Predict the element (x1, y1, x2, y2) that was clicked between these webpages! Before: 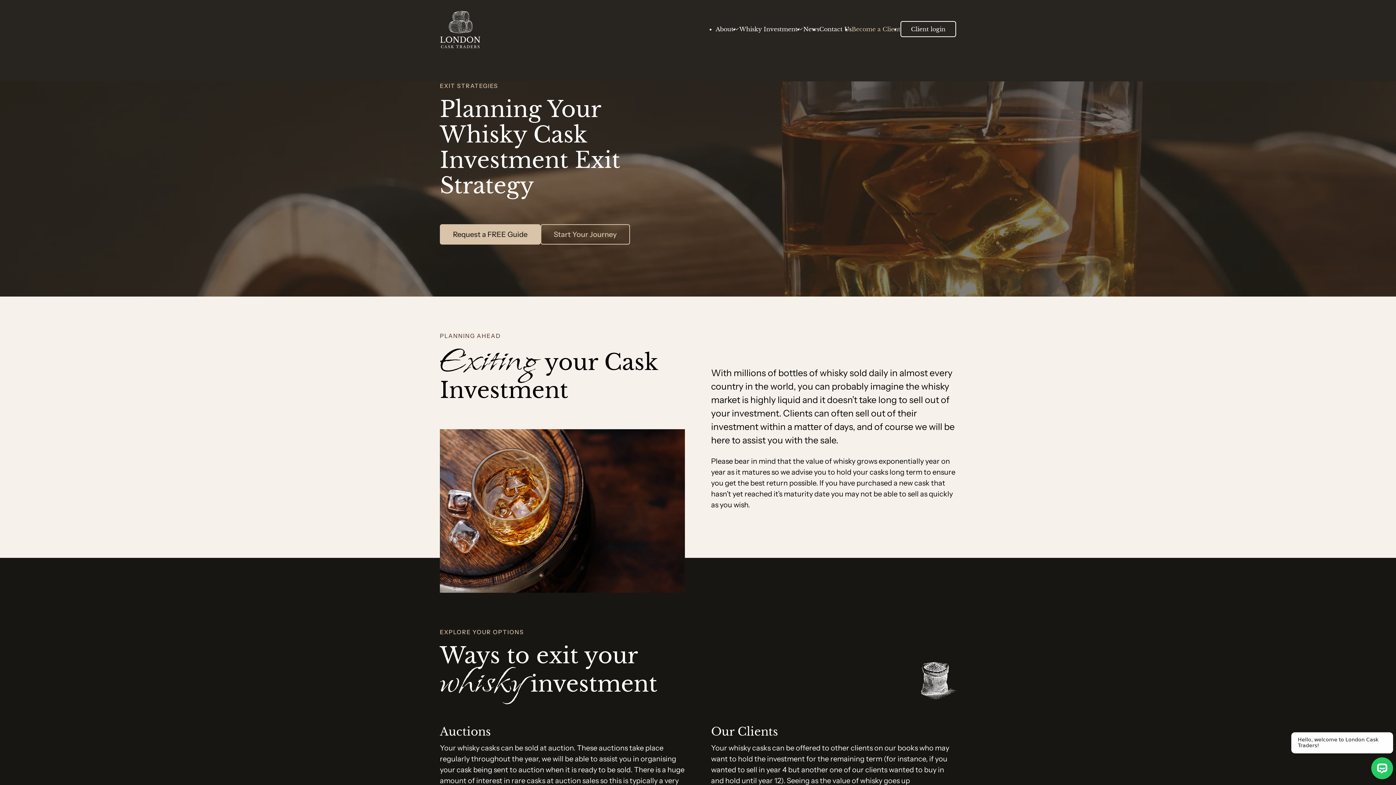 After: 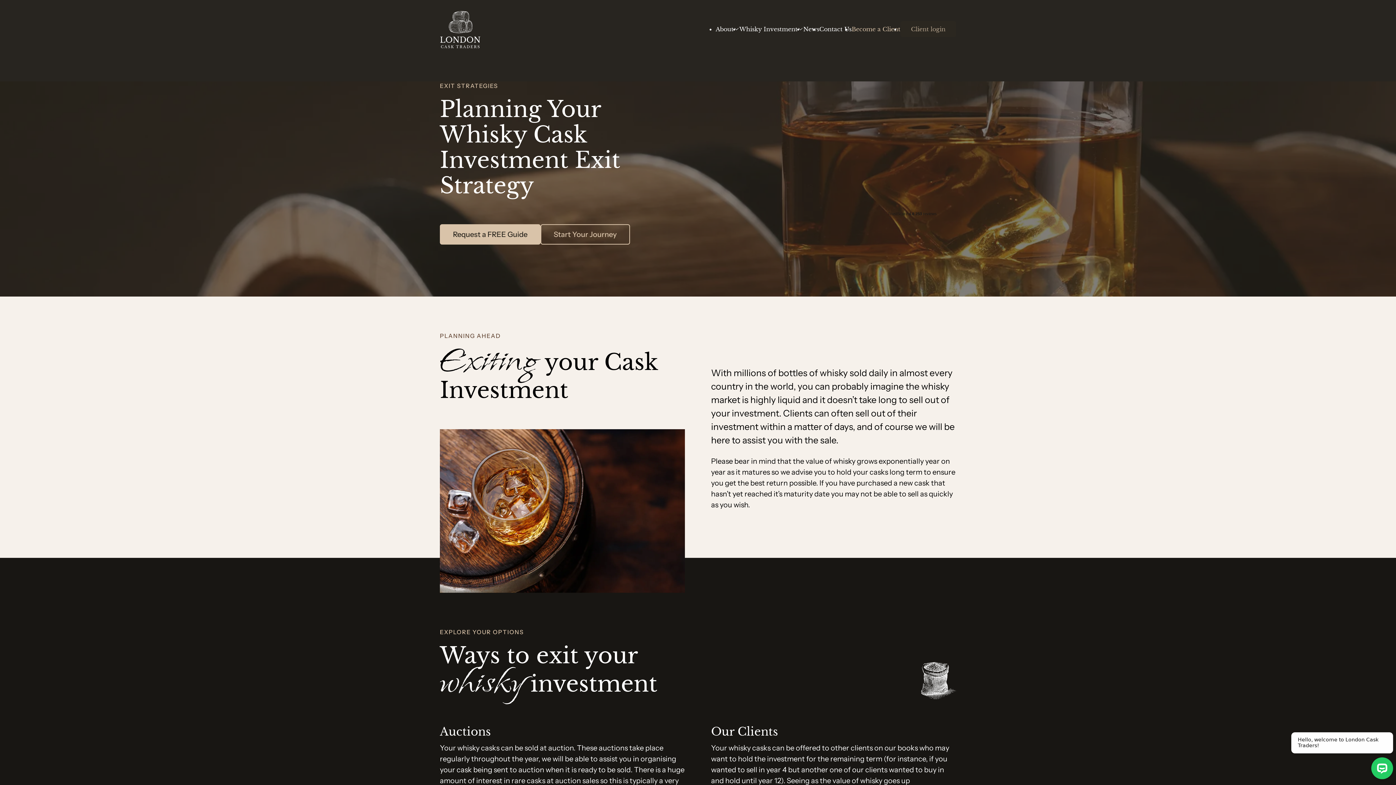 Action: bbox: (900, 20, 956, 37) label: Client login